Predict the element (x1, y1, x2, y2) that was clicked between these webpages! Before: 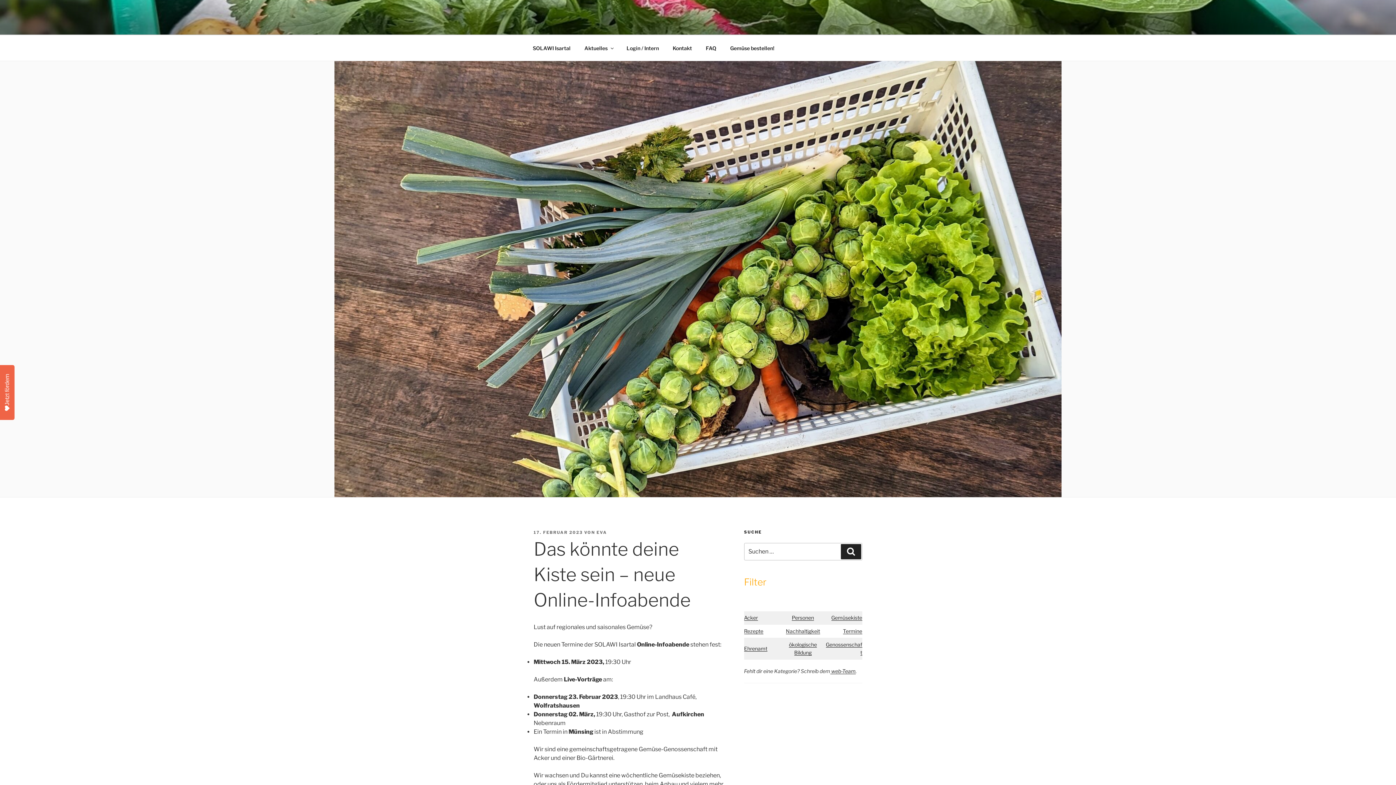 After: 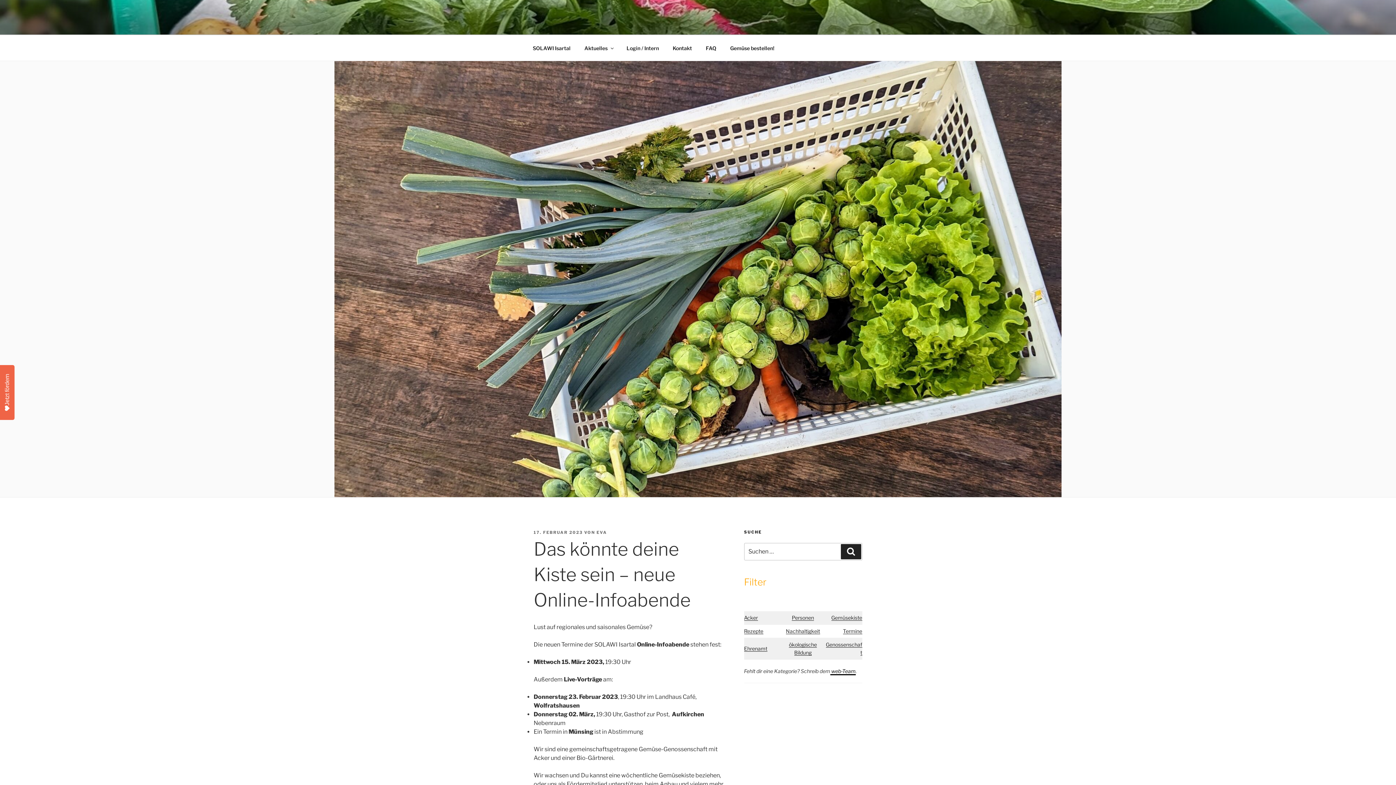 Action: label:  web-Team bbox: (830, 668, 855, 674)